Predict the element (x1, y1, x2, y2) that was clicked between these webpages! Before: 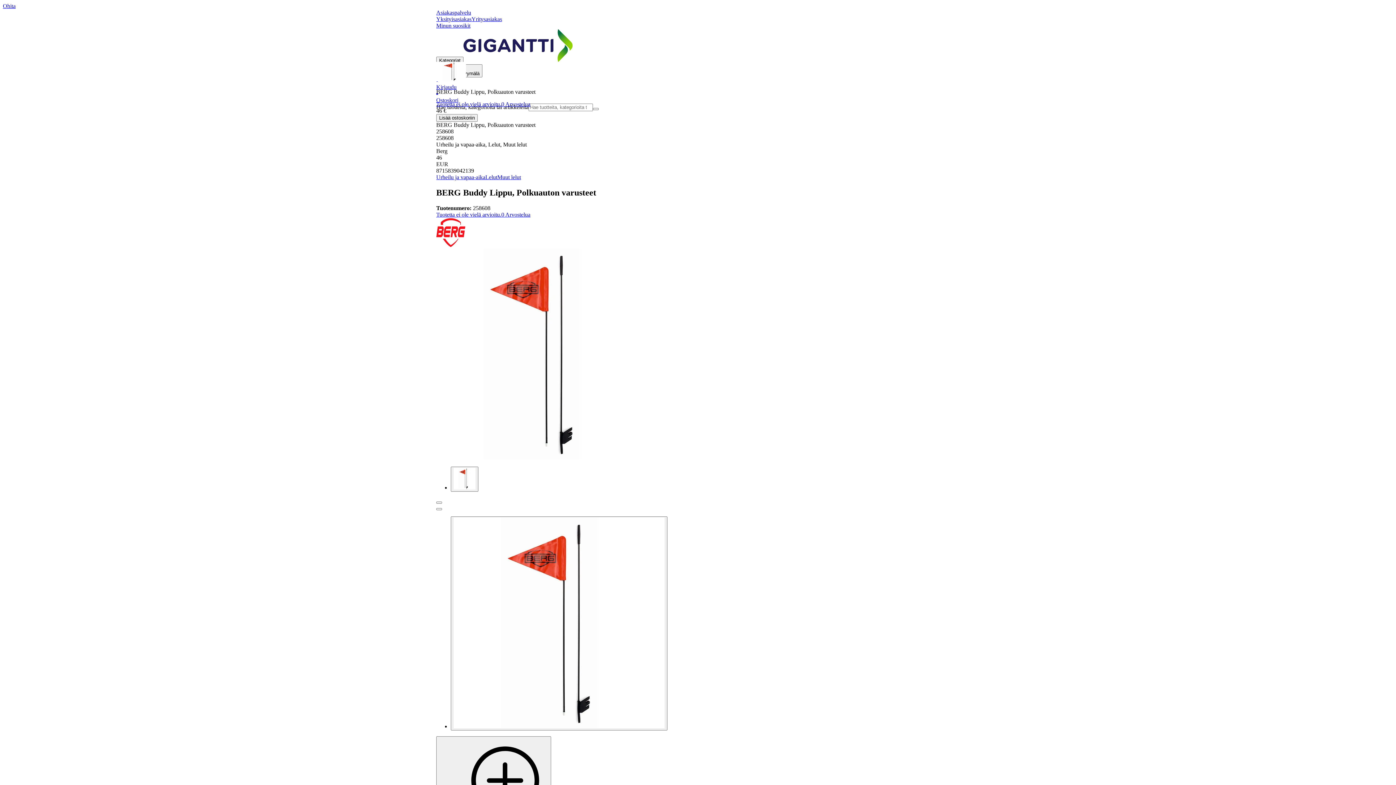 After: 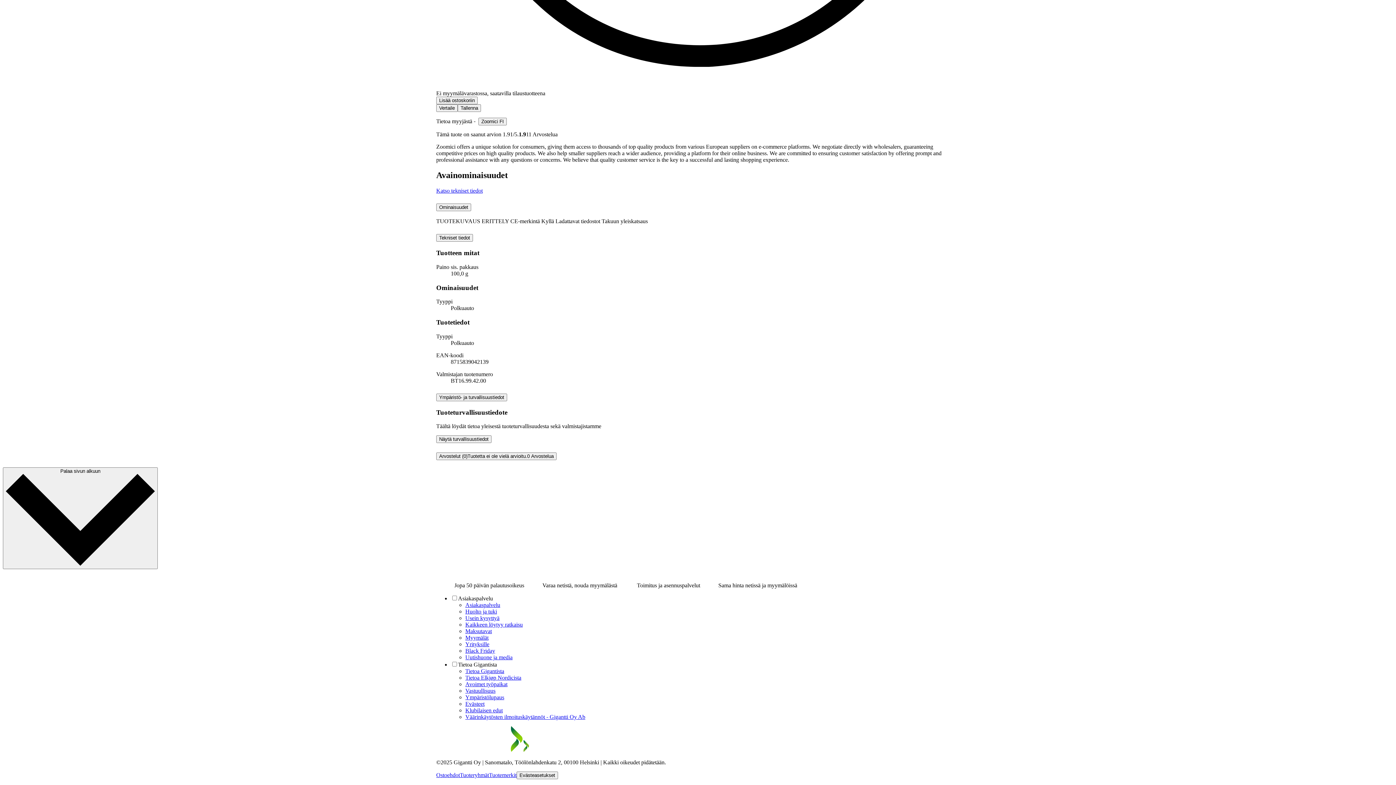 Action: label: Tuotetta ei ole vielä arvioitu.0 Arvostelua bbox: (436, 211, 530, 217)